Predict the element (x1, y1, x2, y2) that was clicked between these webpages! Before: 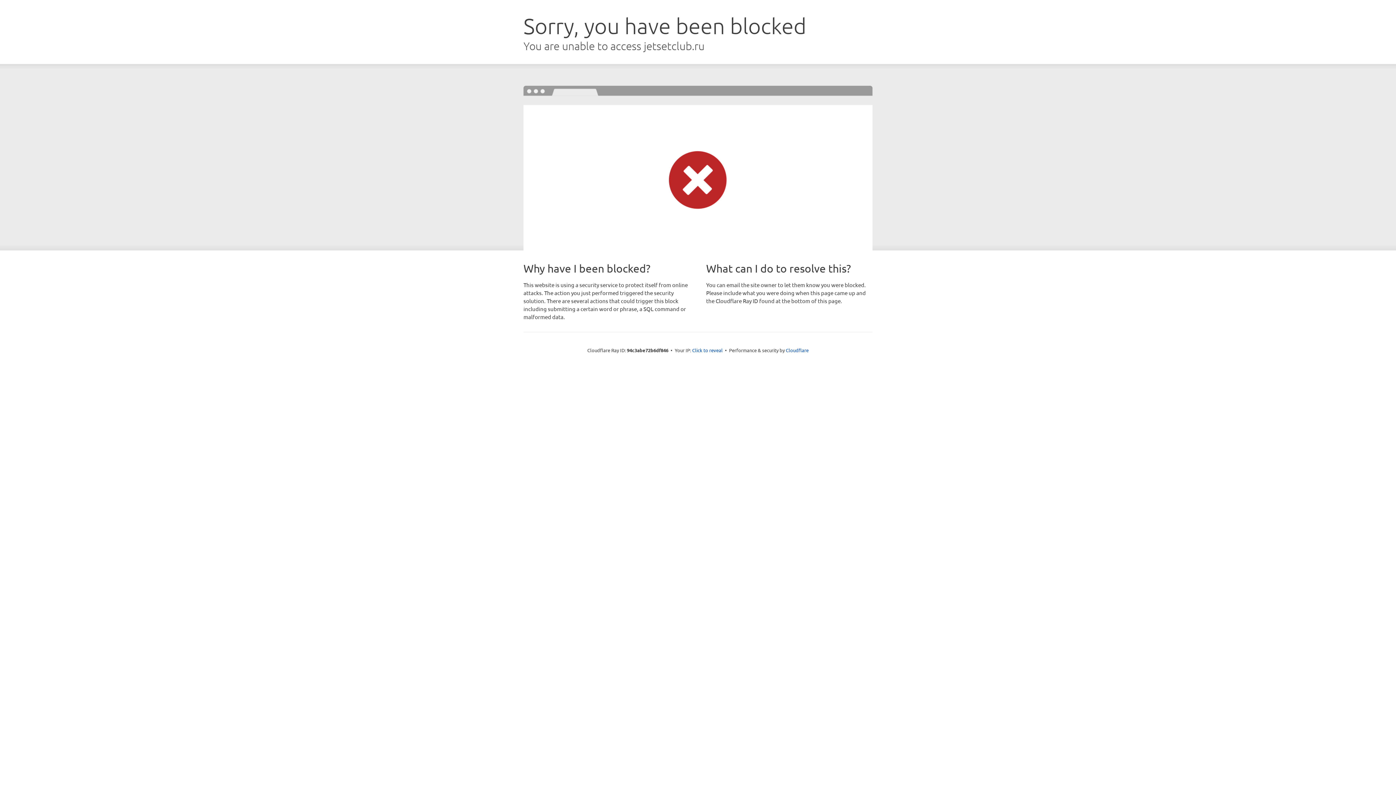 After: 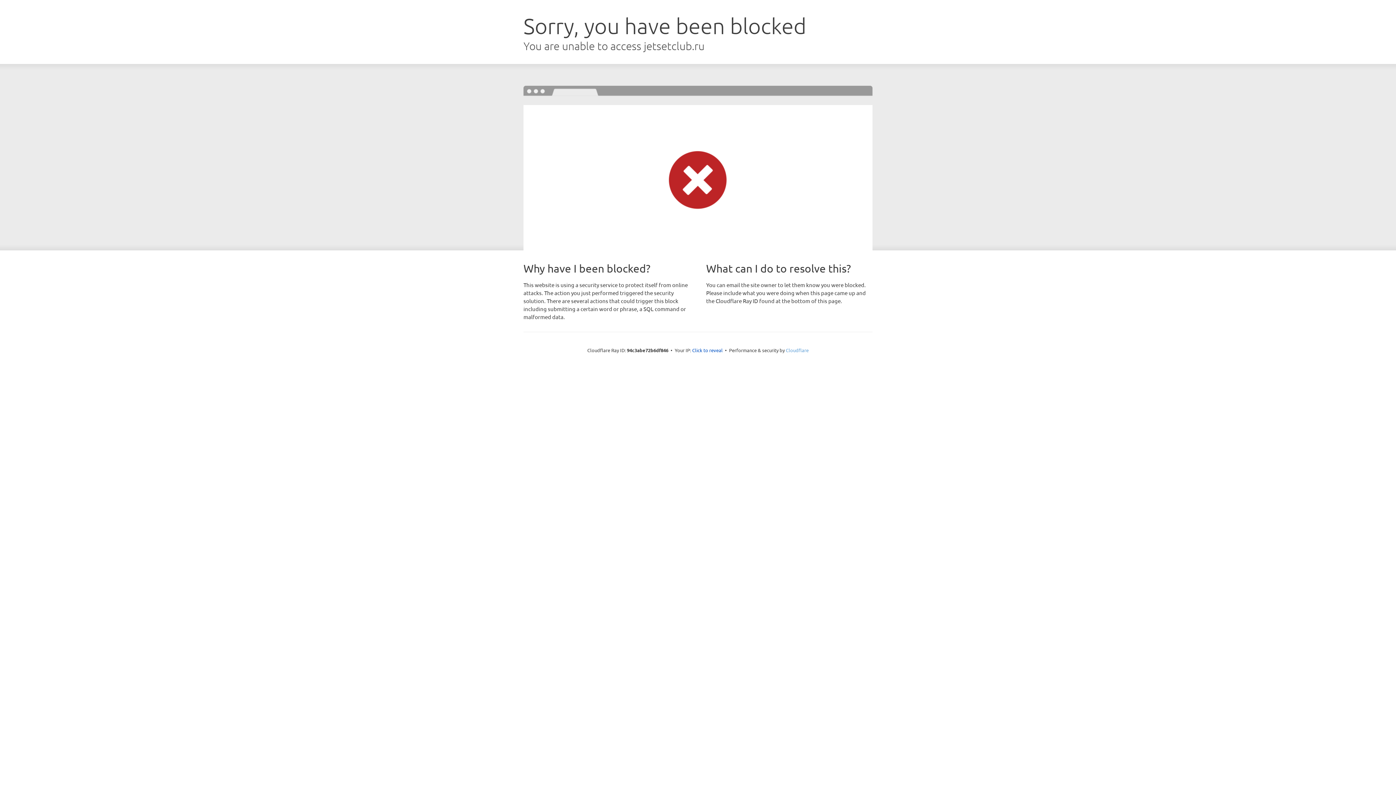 Action: bbox: (786, 347, 808, 353) label: Cloudflare